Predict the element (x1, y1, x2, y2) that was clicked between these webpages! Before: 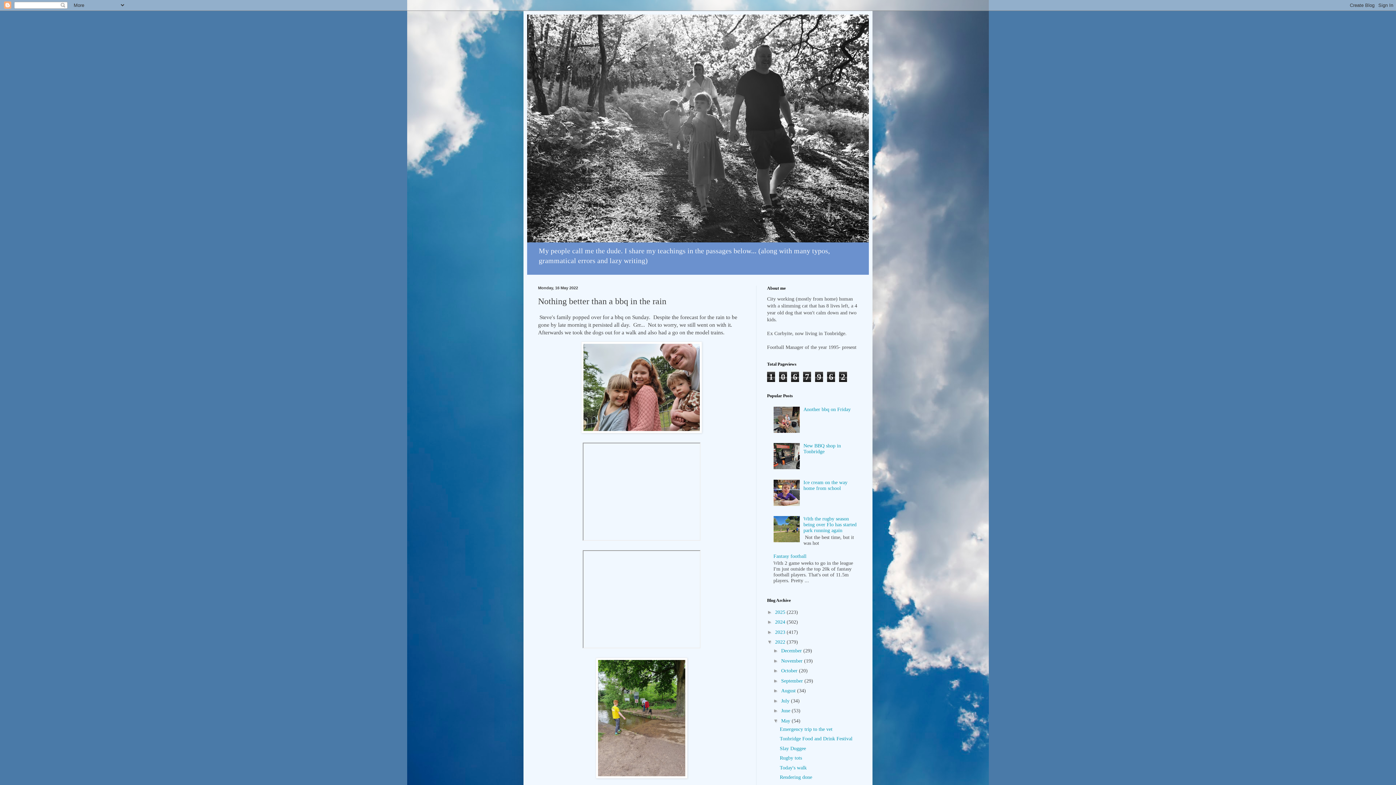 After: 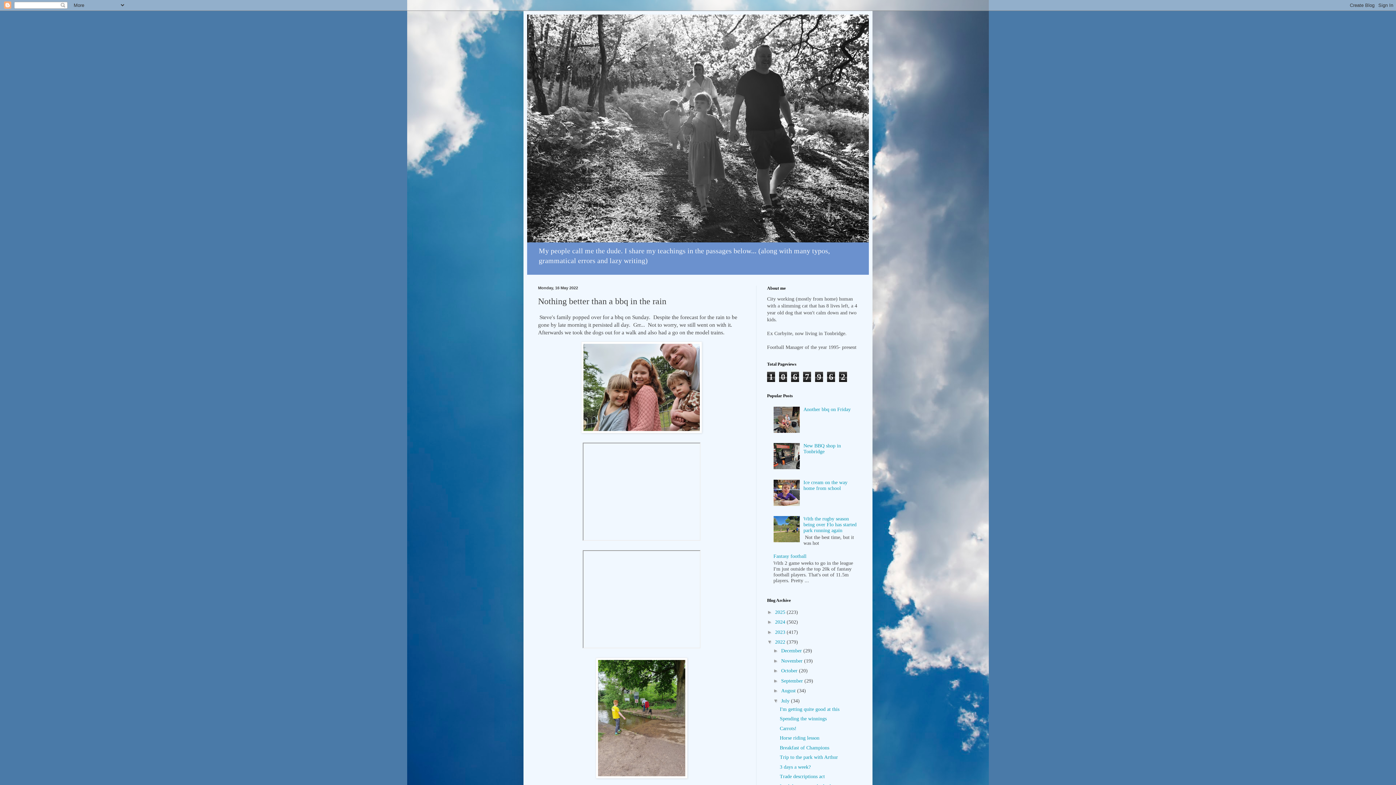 Action: bbox: (773, 698, 781, 703) label: ►  